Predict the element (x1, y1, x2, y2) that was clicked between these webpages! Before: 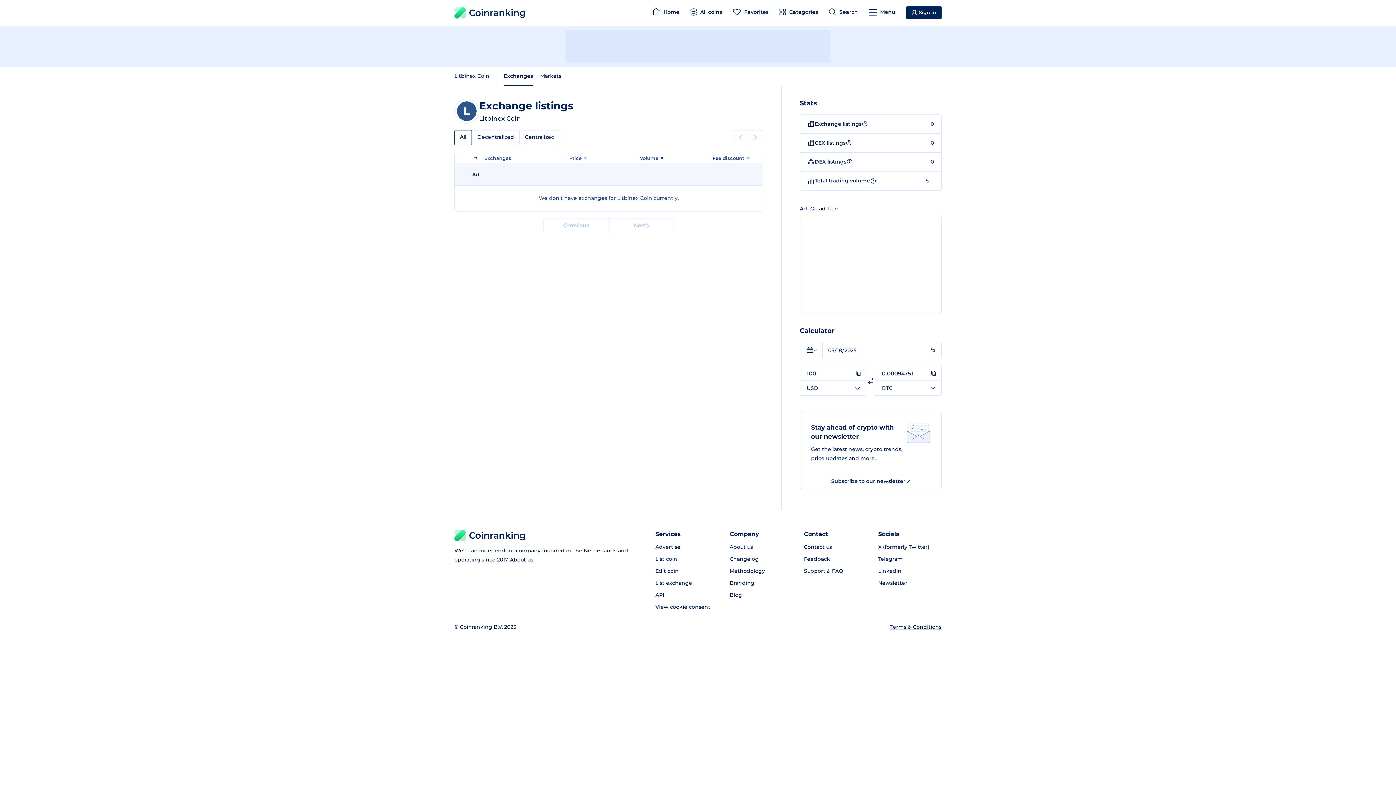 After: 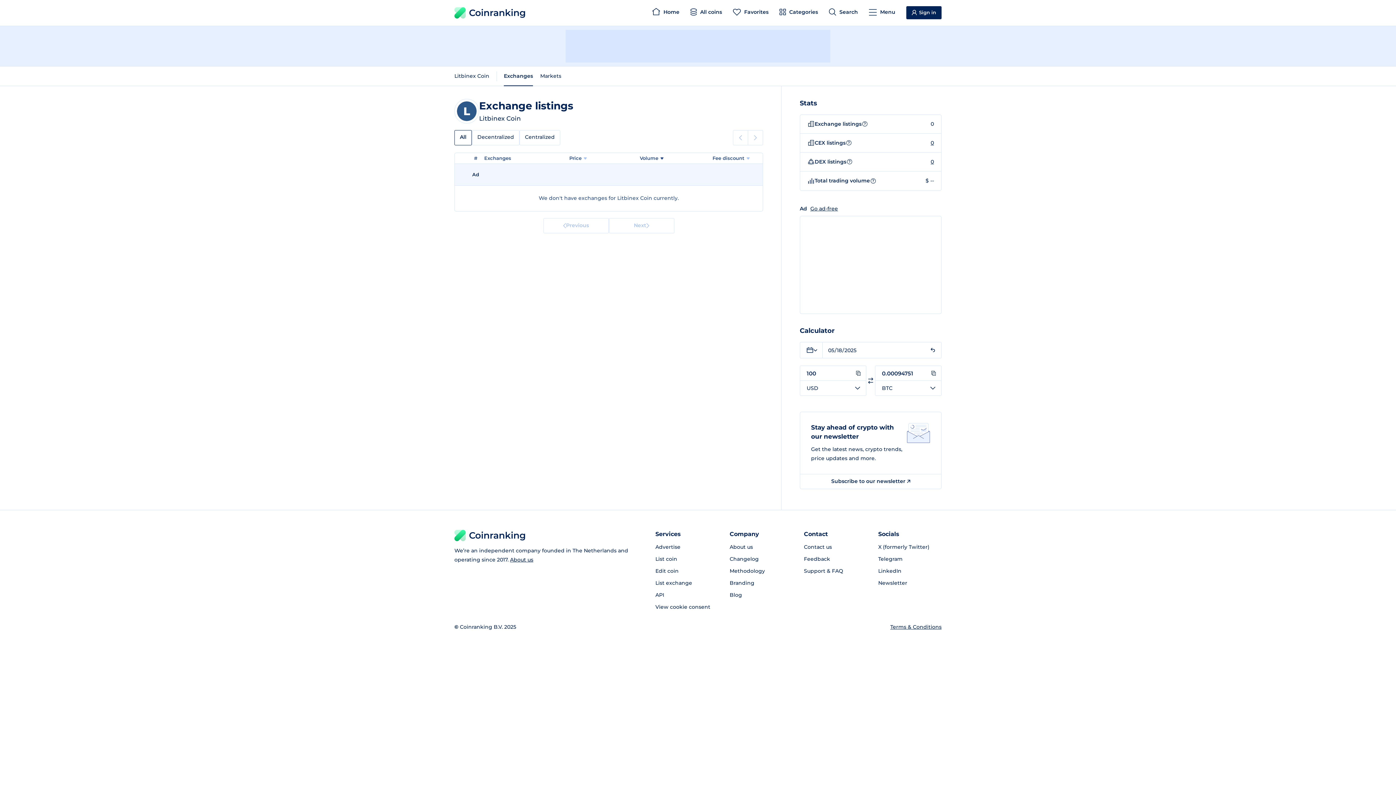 Action: bbox: (500, 66, 536, 86) label: Exchanges